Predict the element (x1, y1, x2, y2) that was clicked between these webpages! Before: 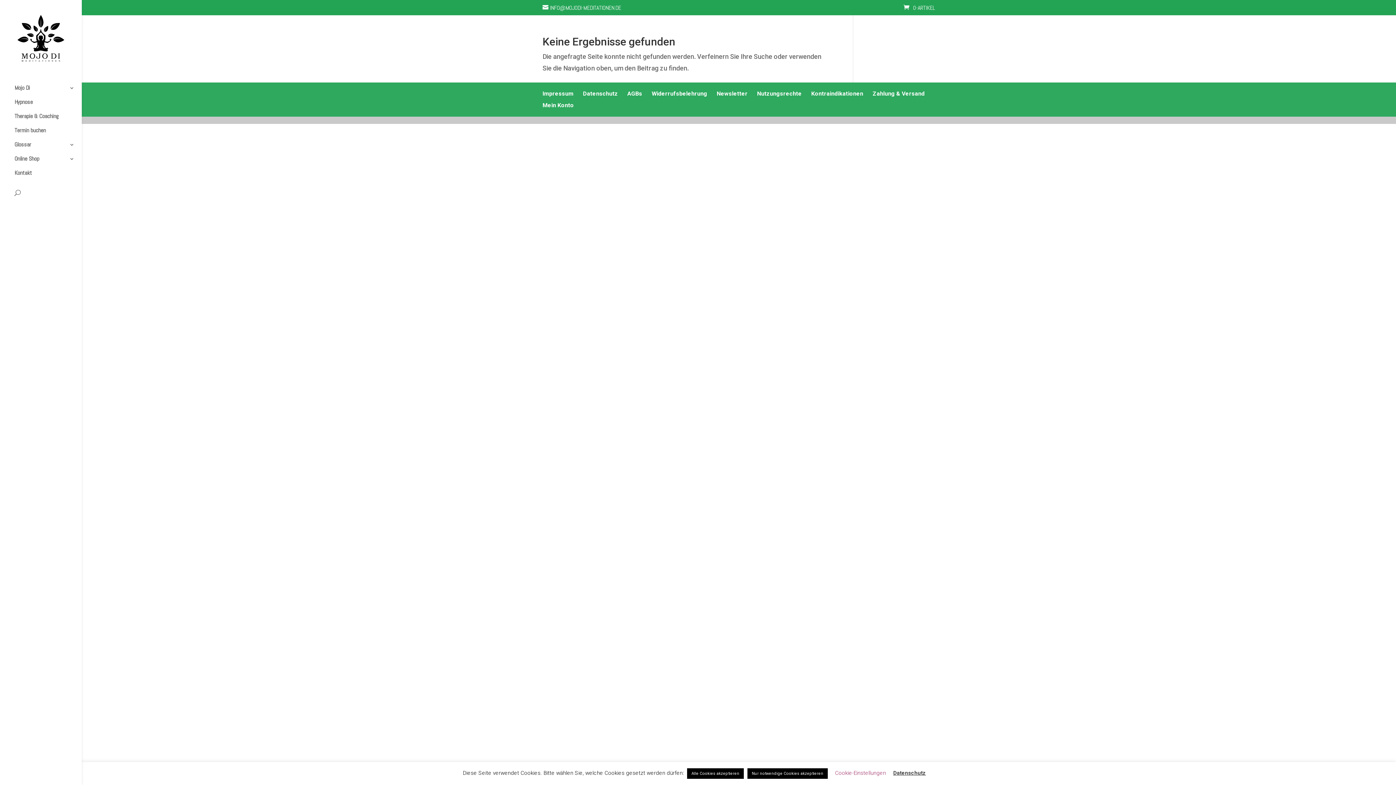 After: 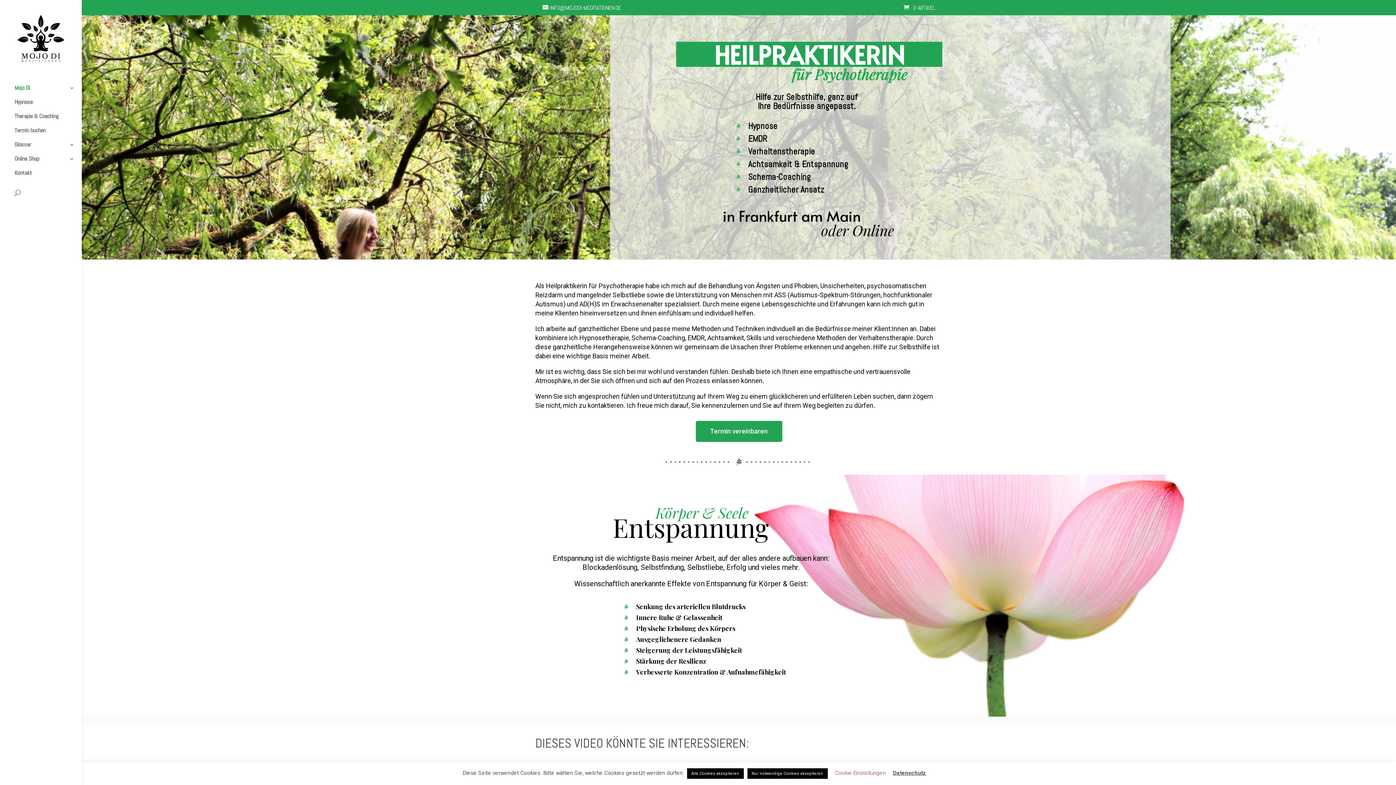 Action: bbox: (14, 84, 81, 98) label: Mojo Di